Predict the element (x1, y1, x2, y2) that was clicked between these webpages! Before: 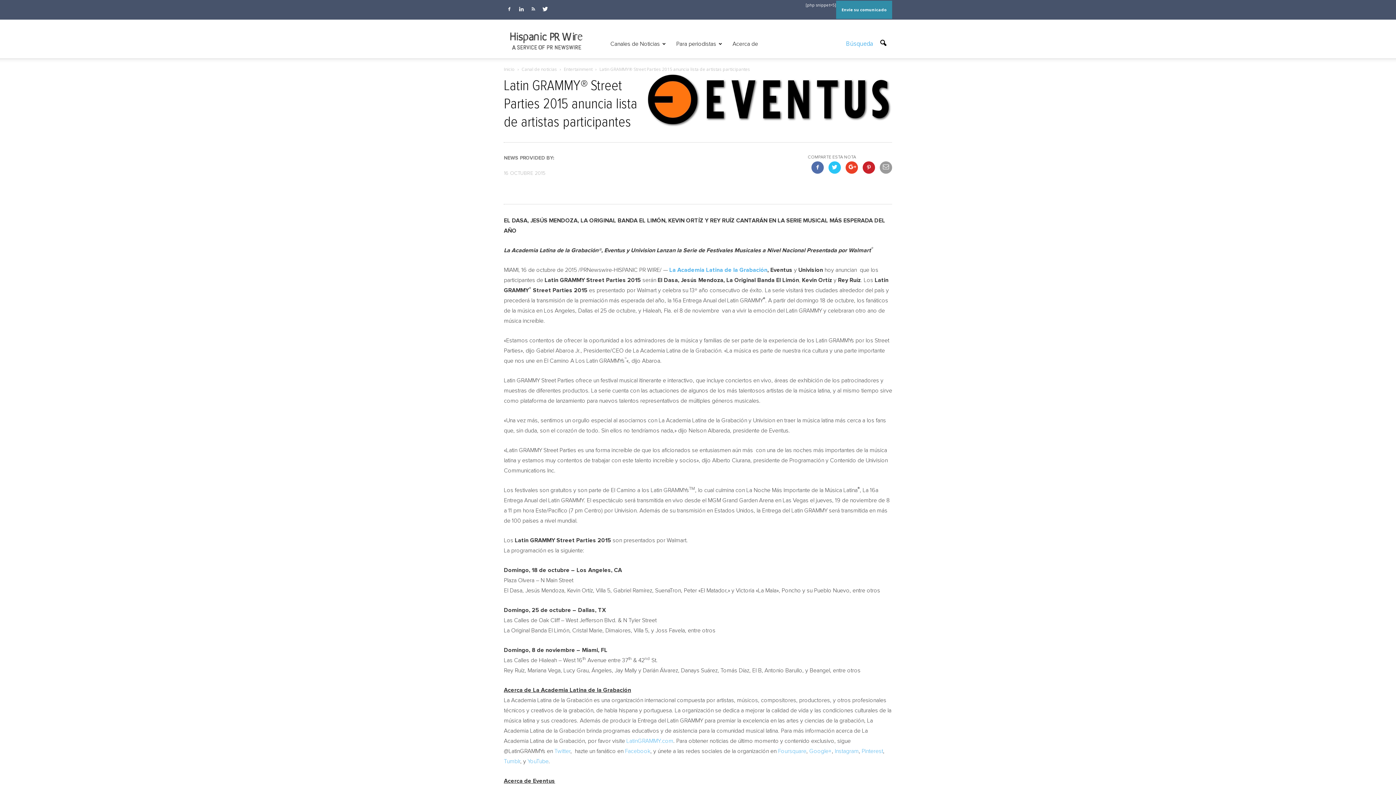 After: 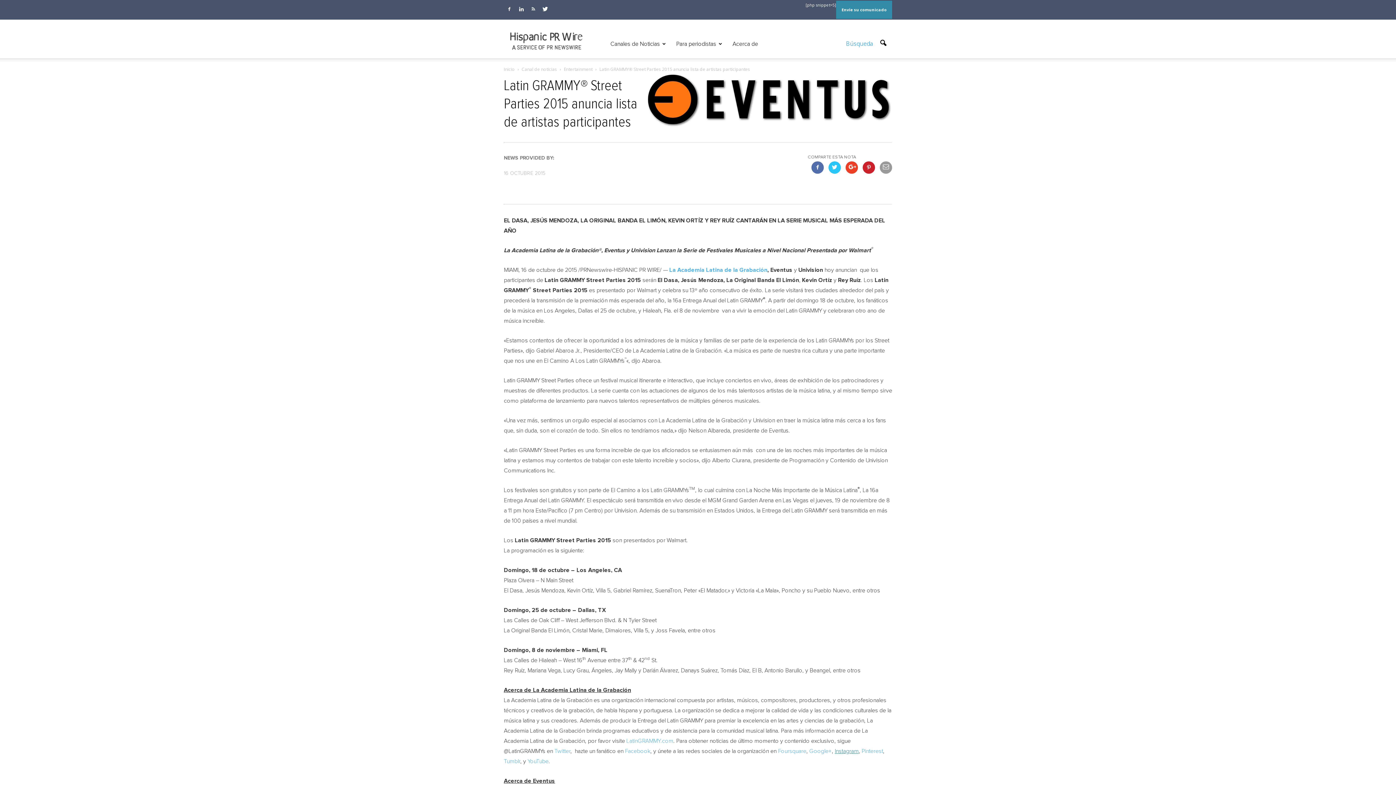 Action: label: Instagram bbox: (834, 748, 858, 754)